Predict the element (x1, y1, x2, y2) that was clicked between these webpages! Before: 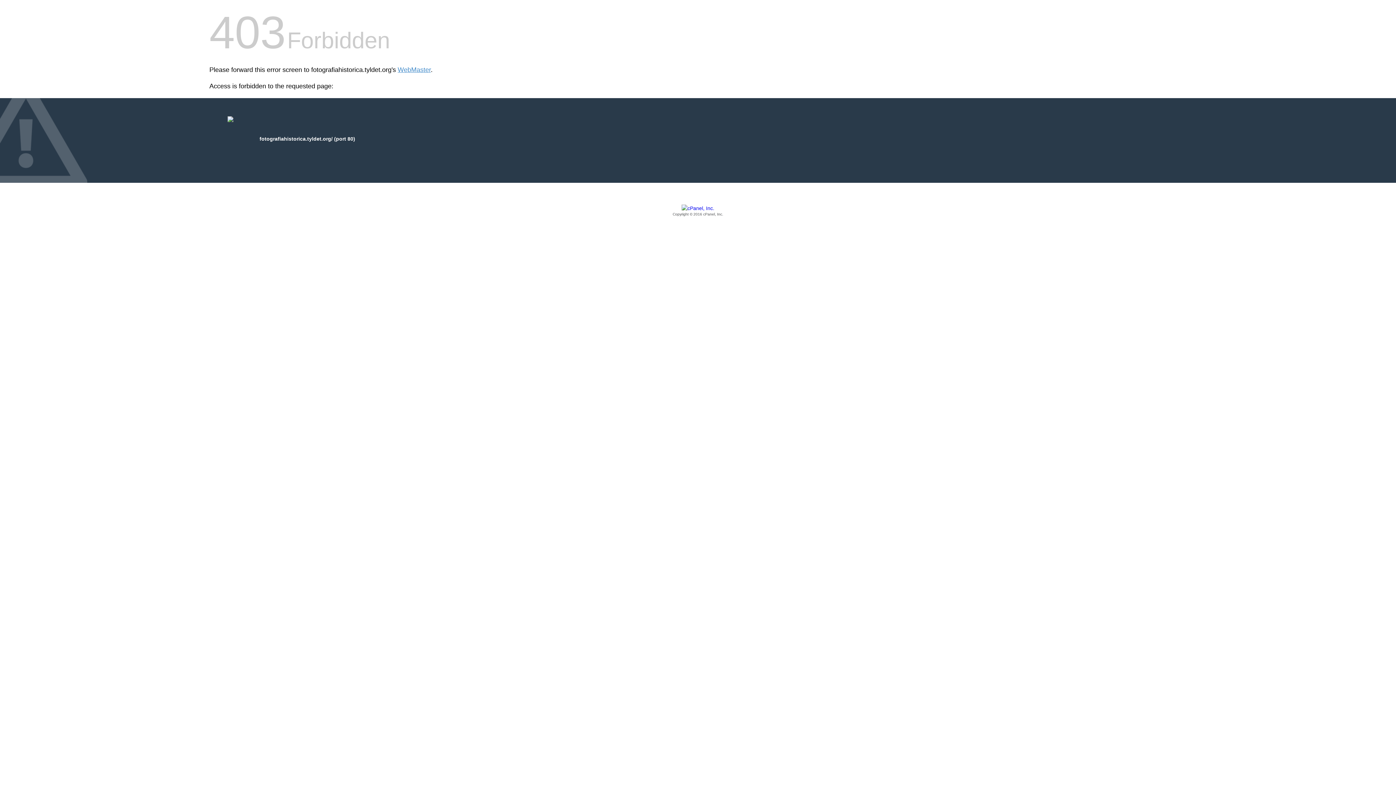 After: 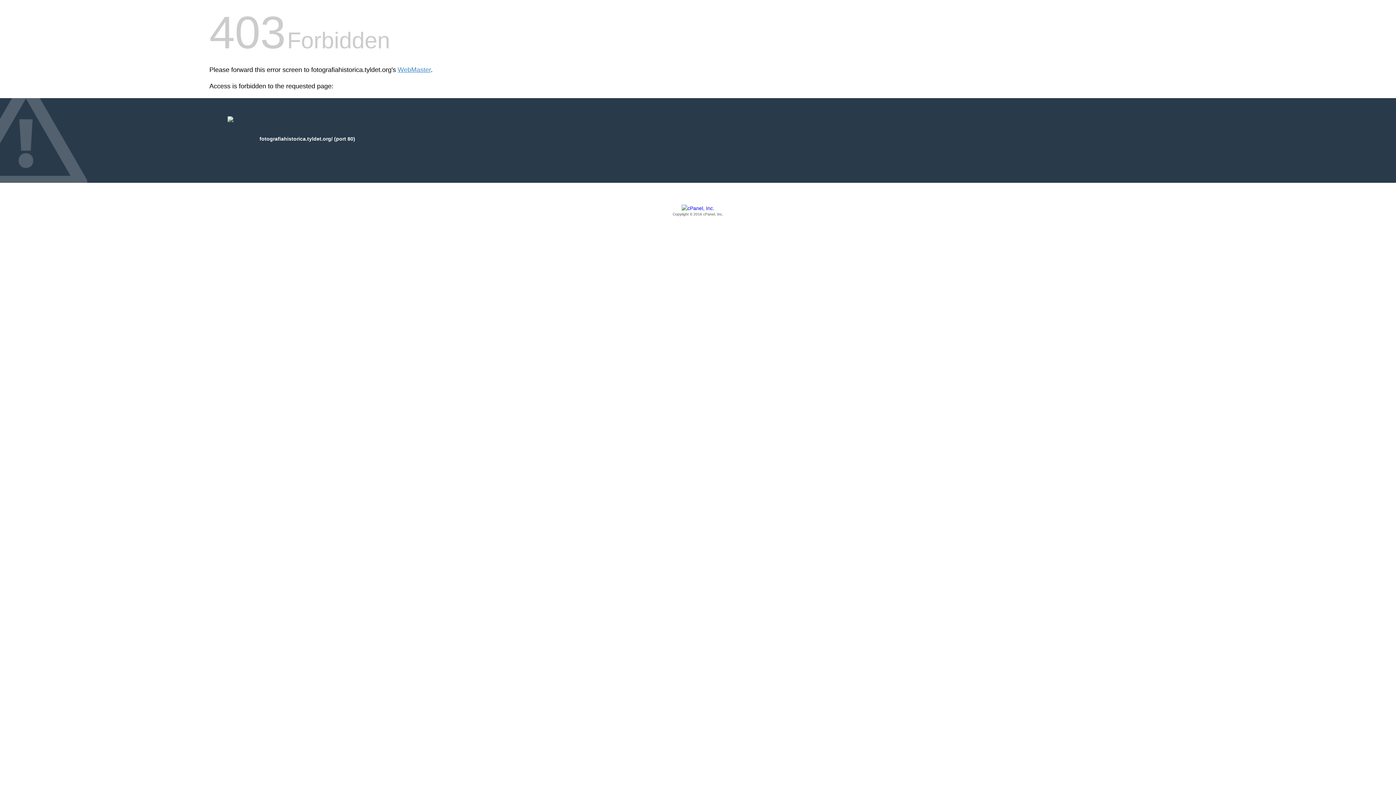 Action: label: Copyright © 2016 cPanel, Inc. bbox: (209, 205, 1186, 217)